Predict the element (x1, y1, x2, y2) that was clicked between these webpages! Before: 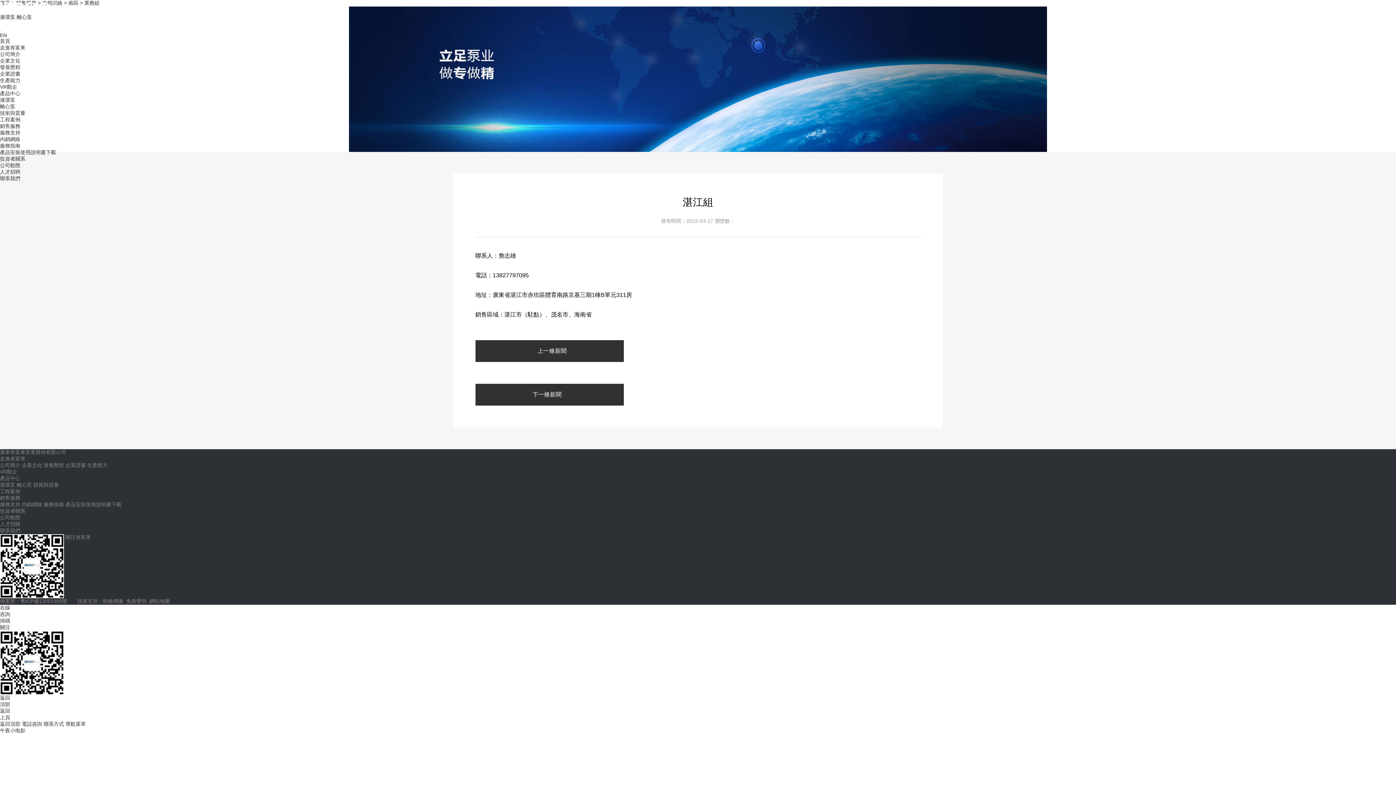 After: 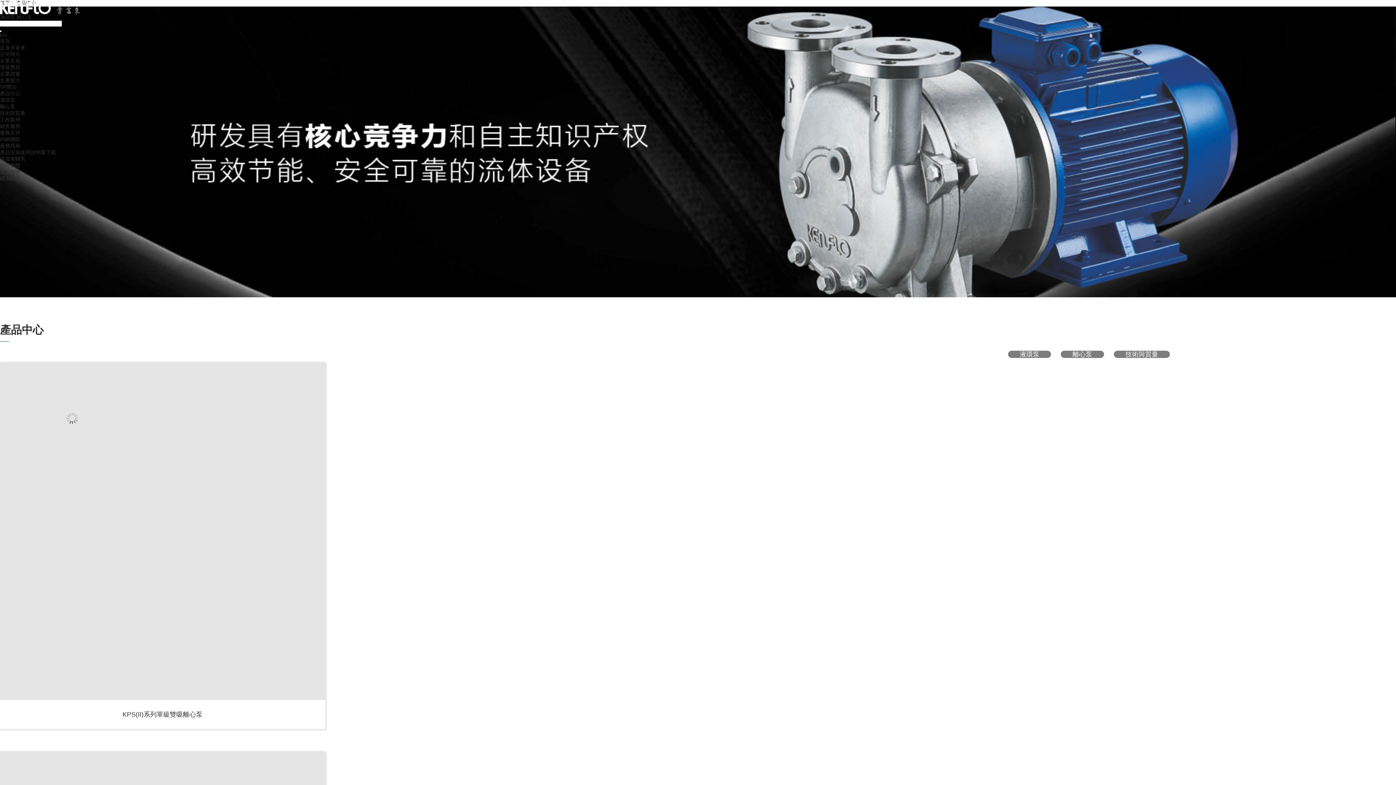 Action: bbox: (0, 90, 20, 96) label: 產品中心